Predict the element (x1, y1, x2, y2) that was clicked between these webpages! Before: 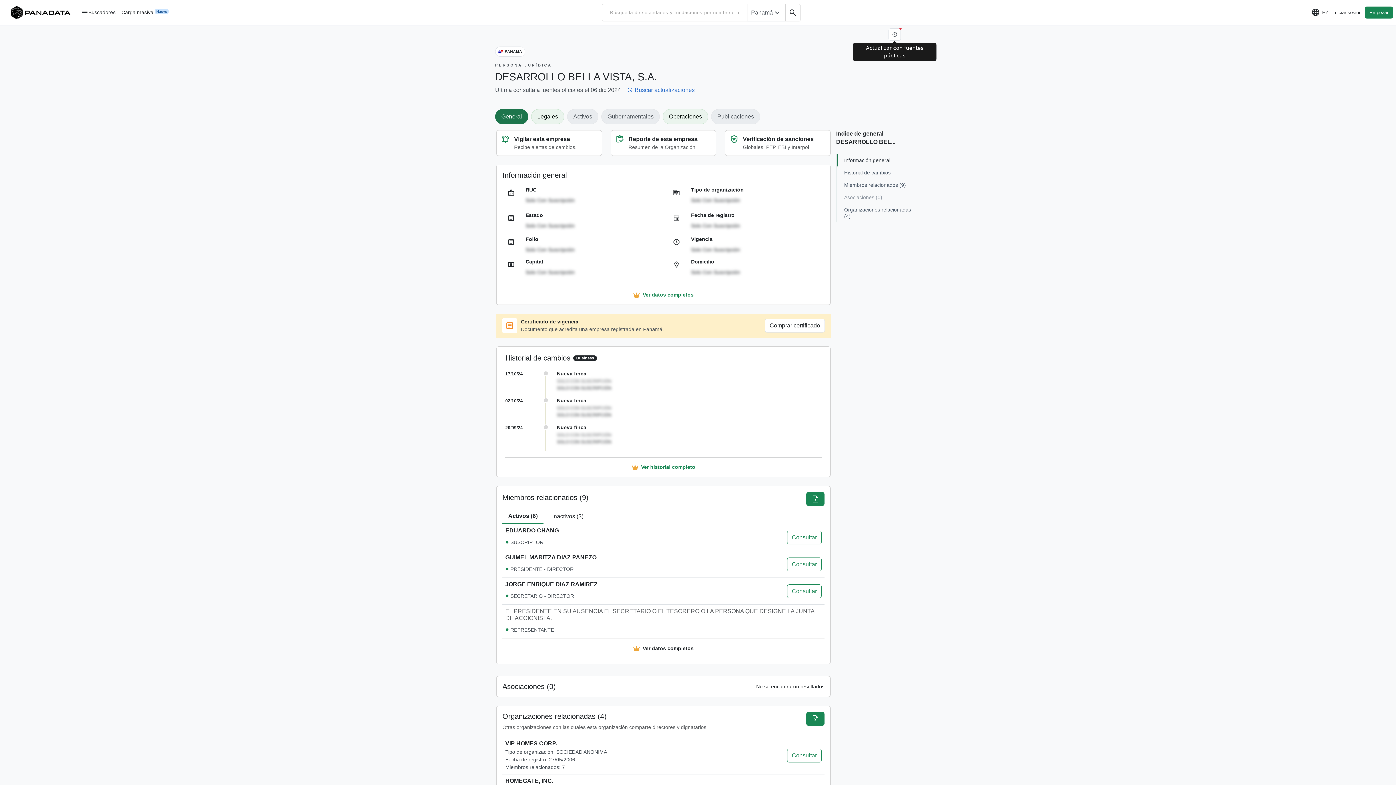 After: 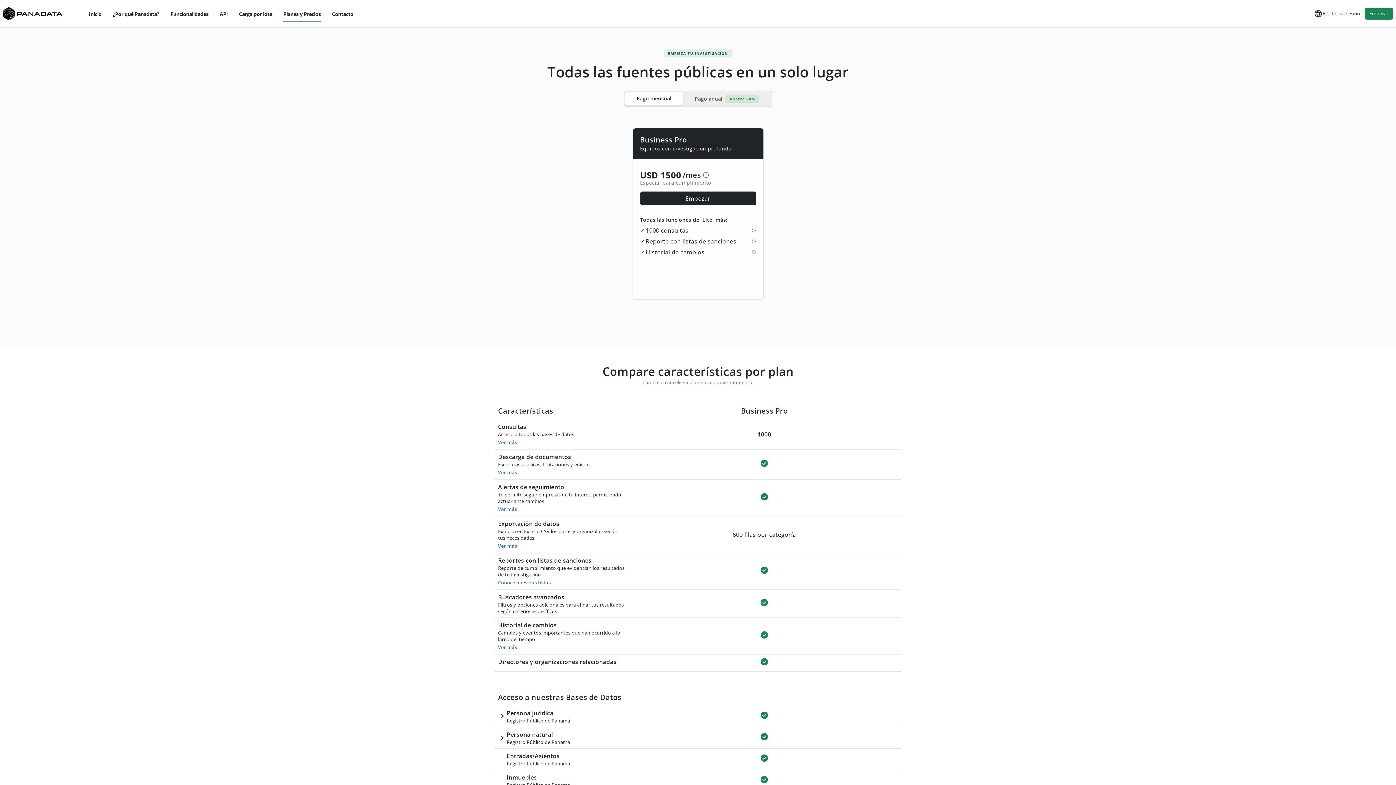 Action: label: Ver historial completo bbox: (631, 463, 695, 471)